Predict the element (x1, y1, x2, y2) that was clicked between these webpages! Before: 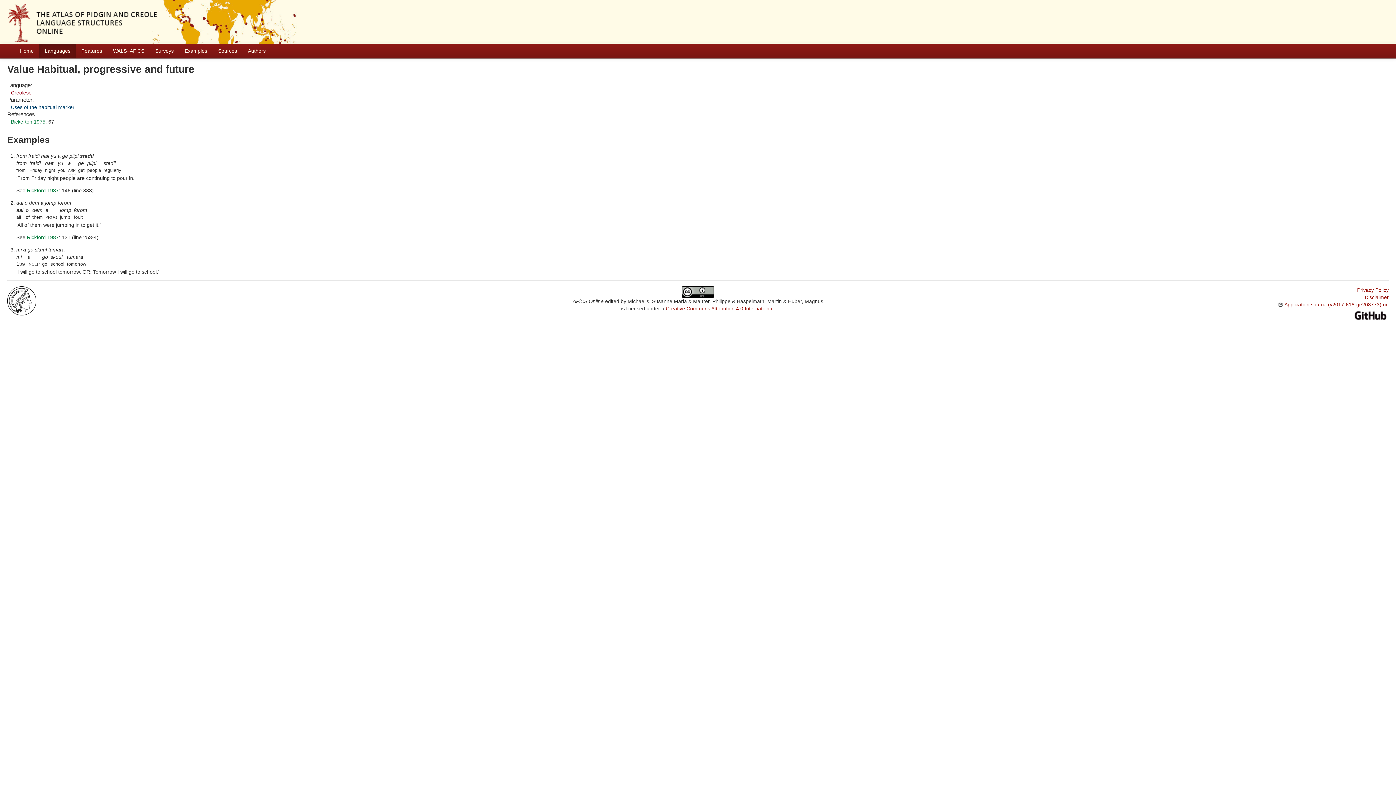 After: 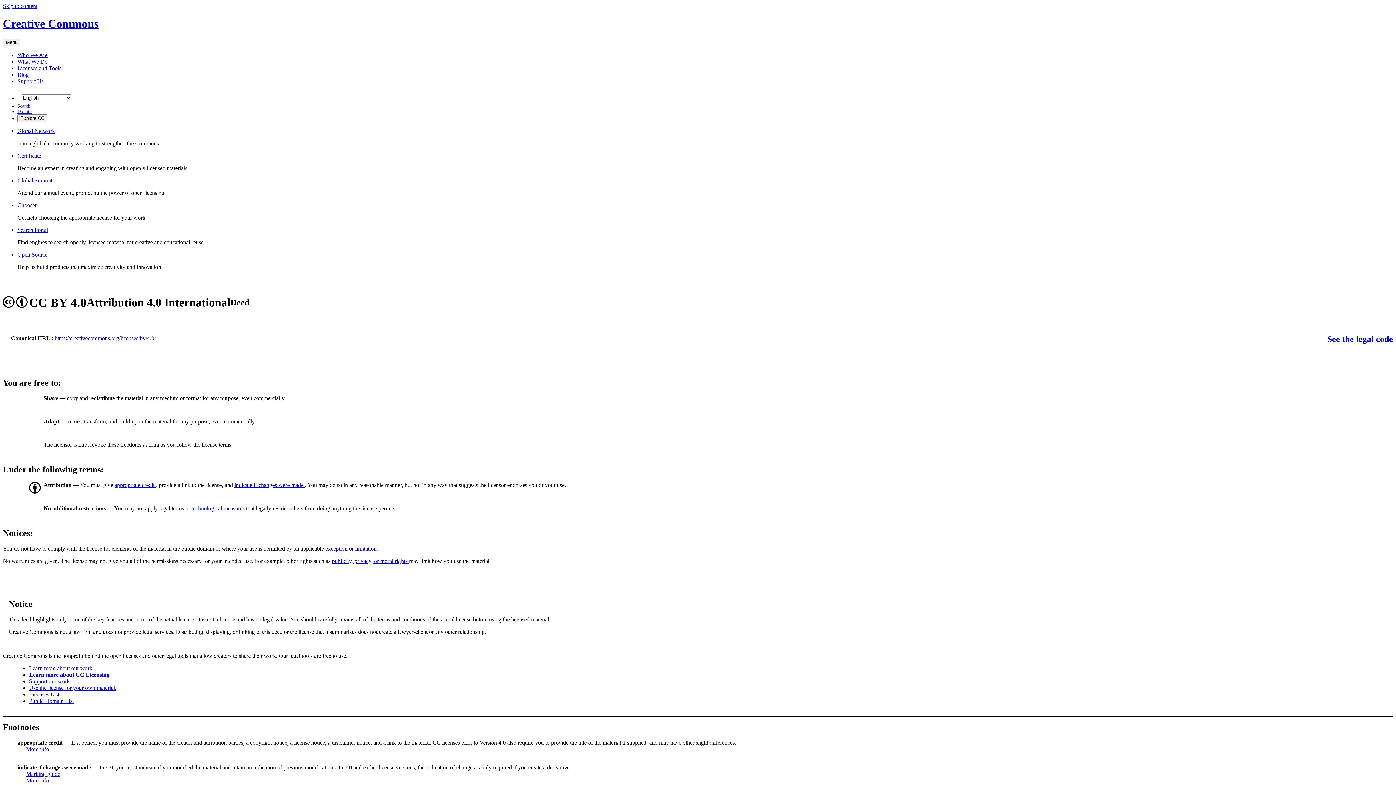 Action: label: Creative Commons Attribution 4.0 International bbox: (665, 305, 773, 311)